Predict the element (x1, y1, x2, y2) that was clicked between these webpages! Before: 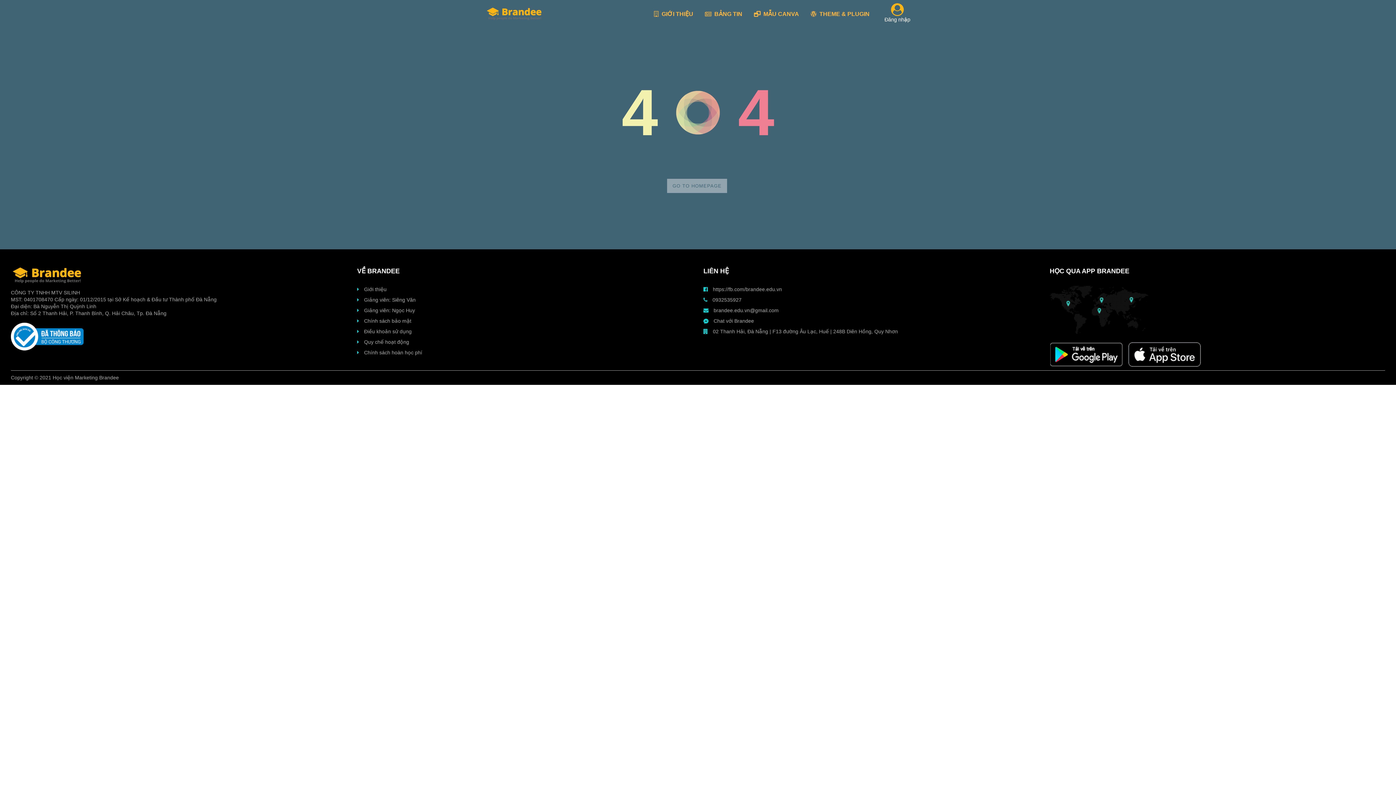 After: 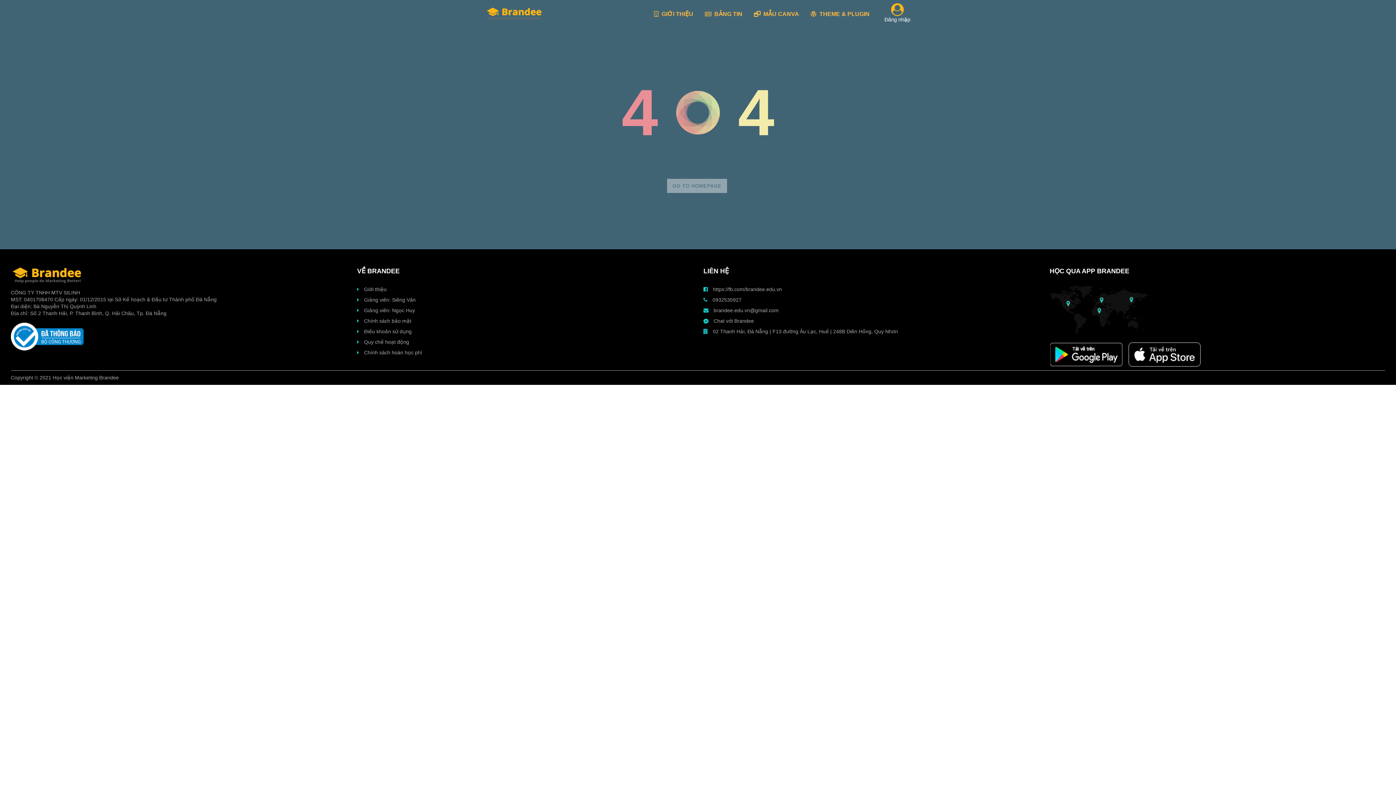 Action: bbox: (1050, 306, 1148, 312)